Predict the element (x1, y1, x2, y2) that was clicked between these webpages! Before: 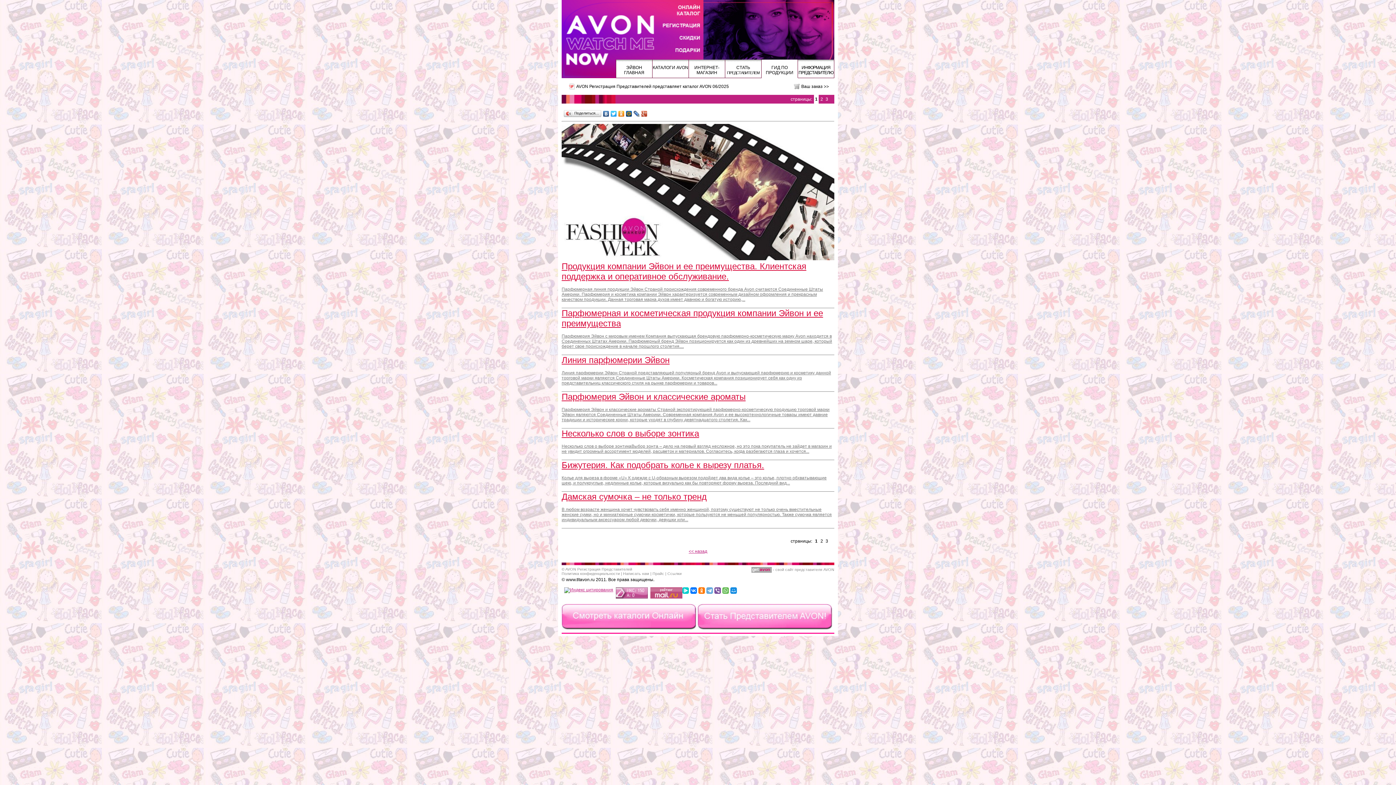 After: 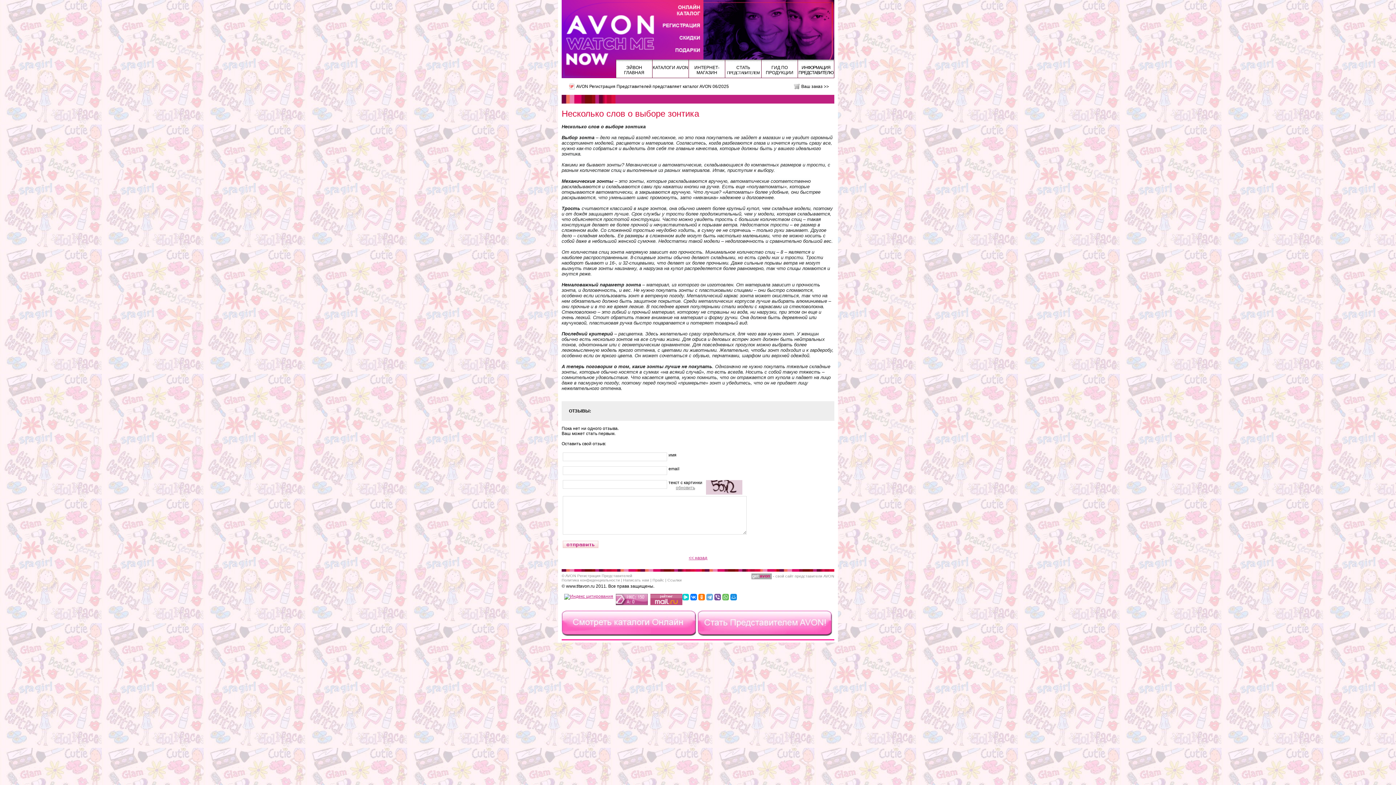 Action: label: Несколько слов о выборе зонтикаВыбор зонта – дело на первый взгляд несложное, но это пока покупатель не зайдет в магазин и не увидит огромный ассортимент моделей, расцветок и материалов. Согласитесь, когда разбегаются глаза и хочется... bbox: (561, 444, 832, 454)